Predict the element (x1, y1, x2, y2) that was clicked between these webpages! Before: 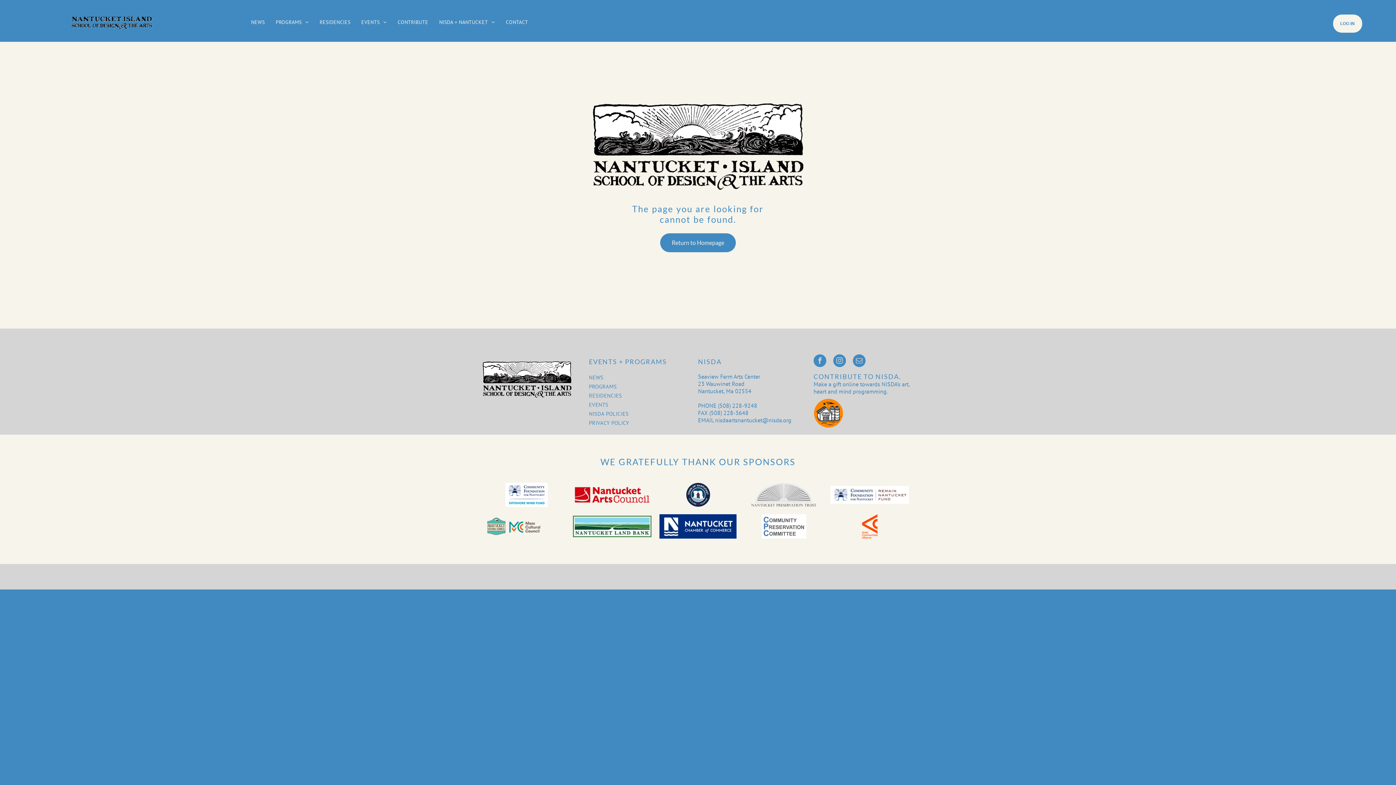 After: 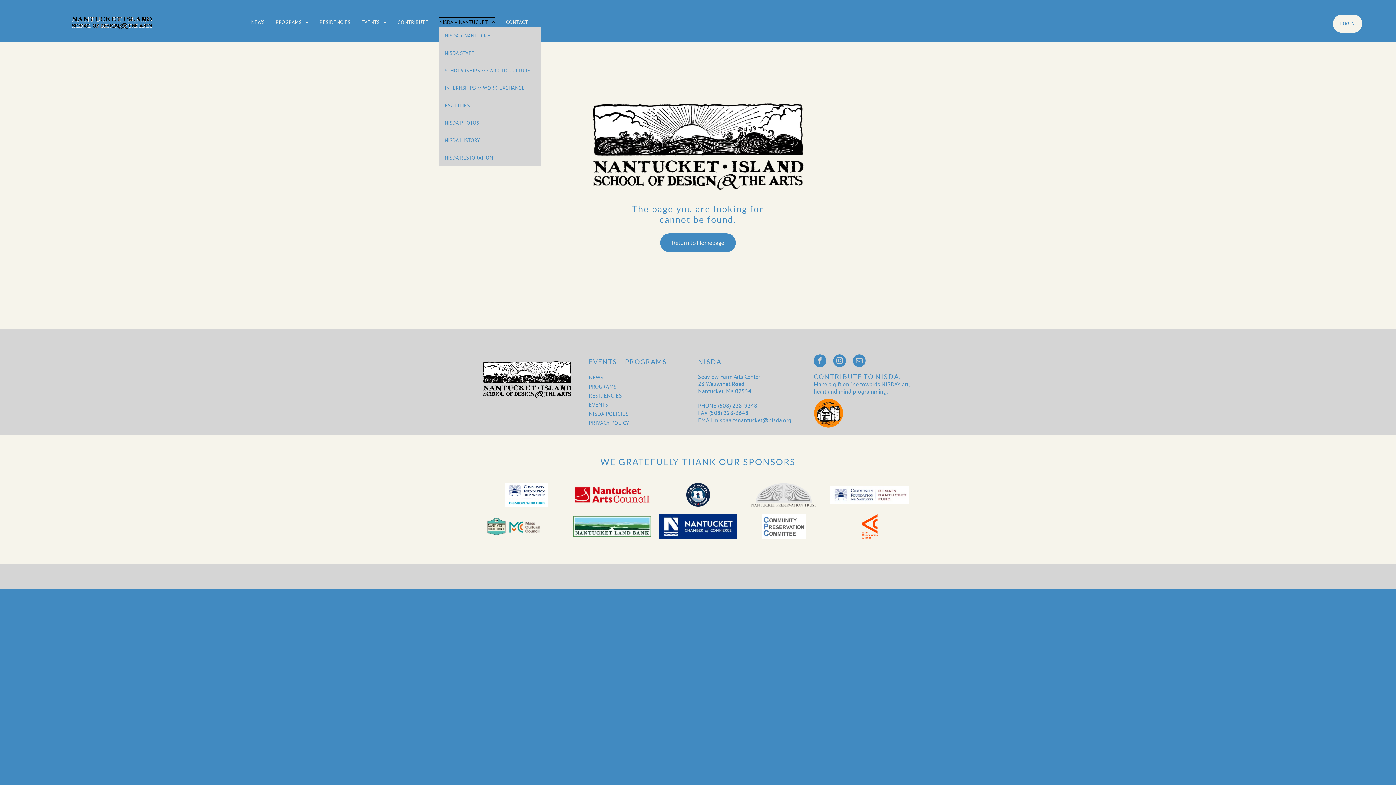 Action: label: NISDA + NANTUCKET bbox: (433, 17, 500, 27)